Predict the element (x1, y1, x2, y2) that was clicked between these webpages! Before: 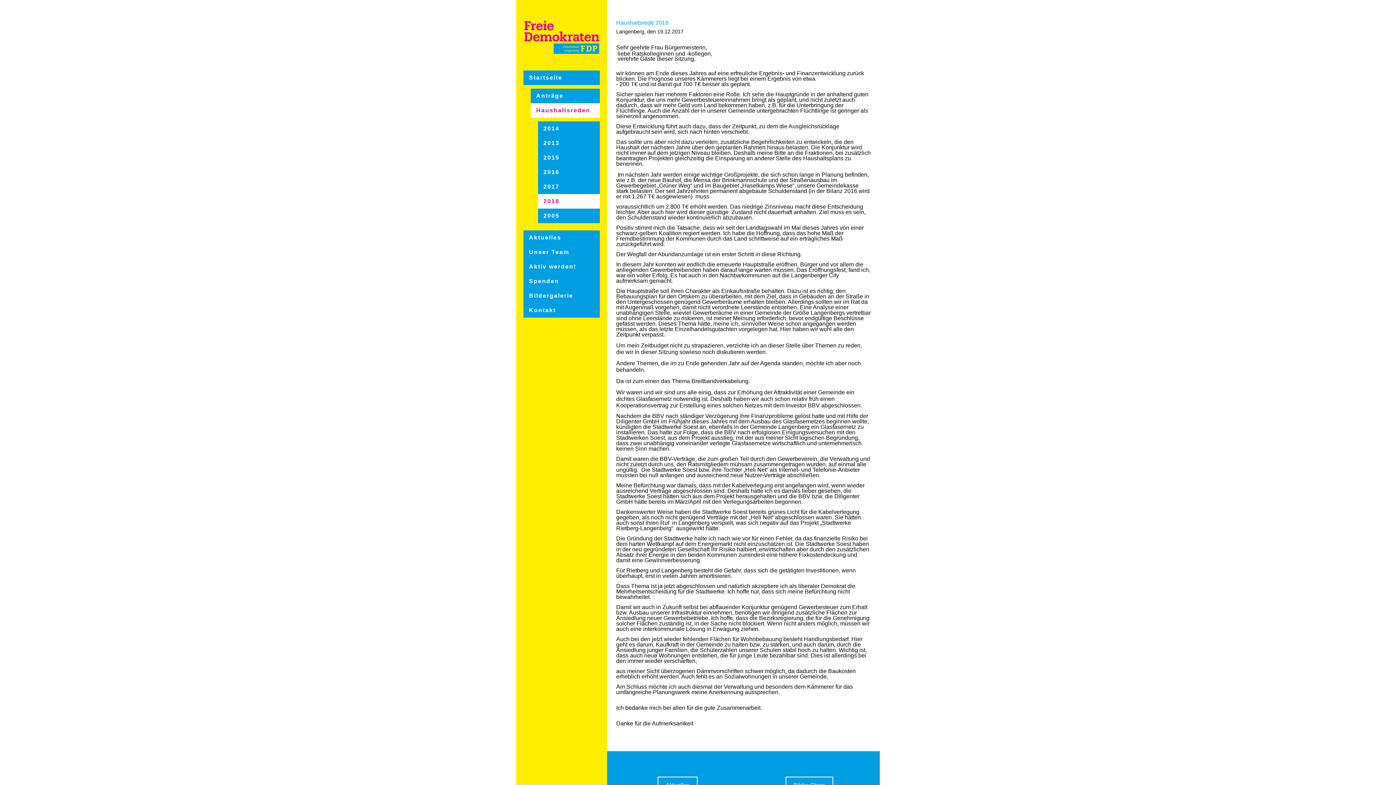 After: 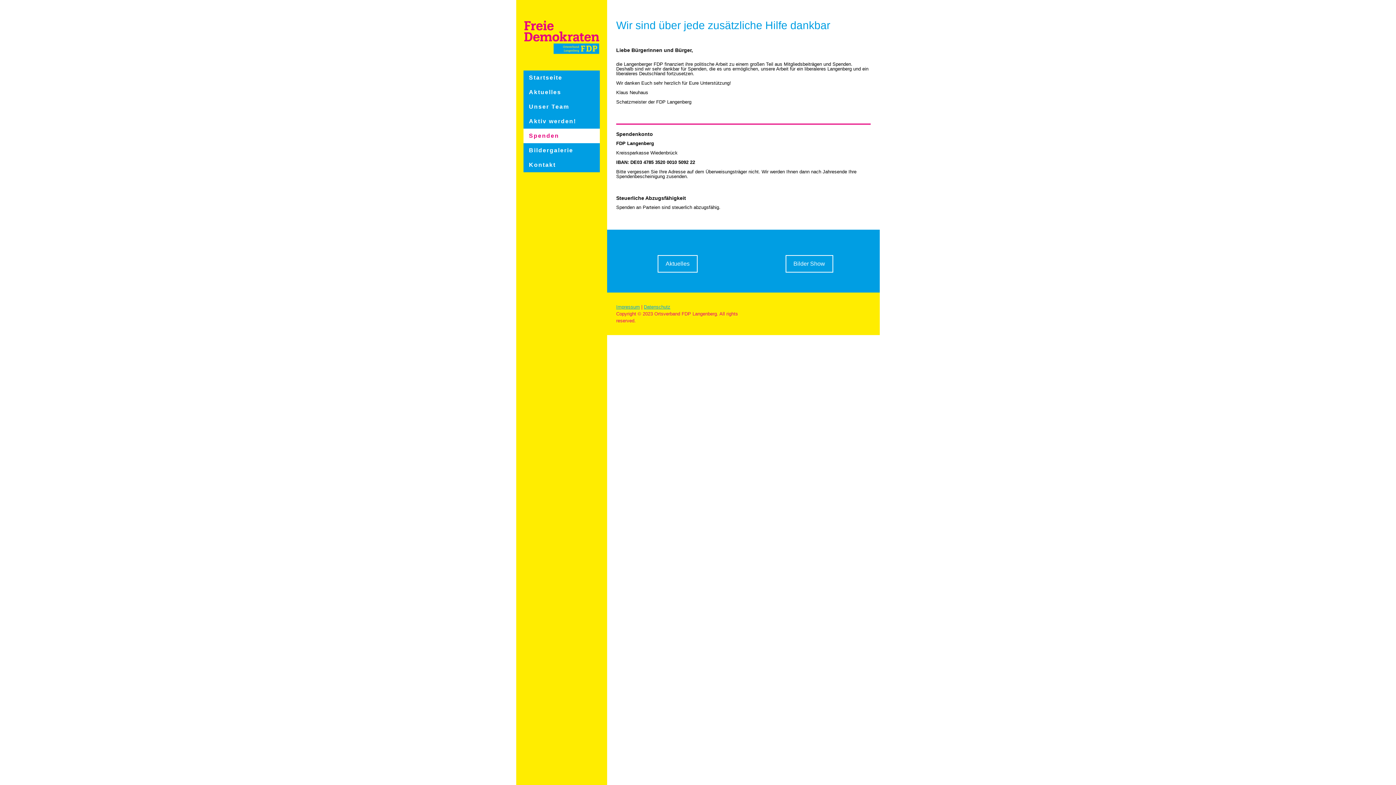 Action: label: Spenden bbox: (523, 274, 600, 288)